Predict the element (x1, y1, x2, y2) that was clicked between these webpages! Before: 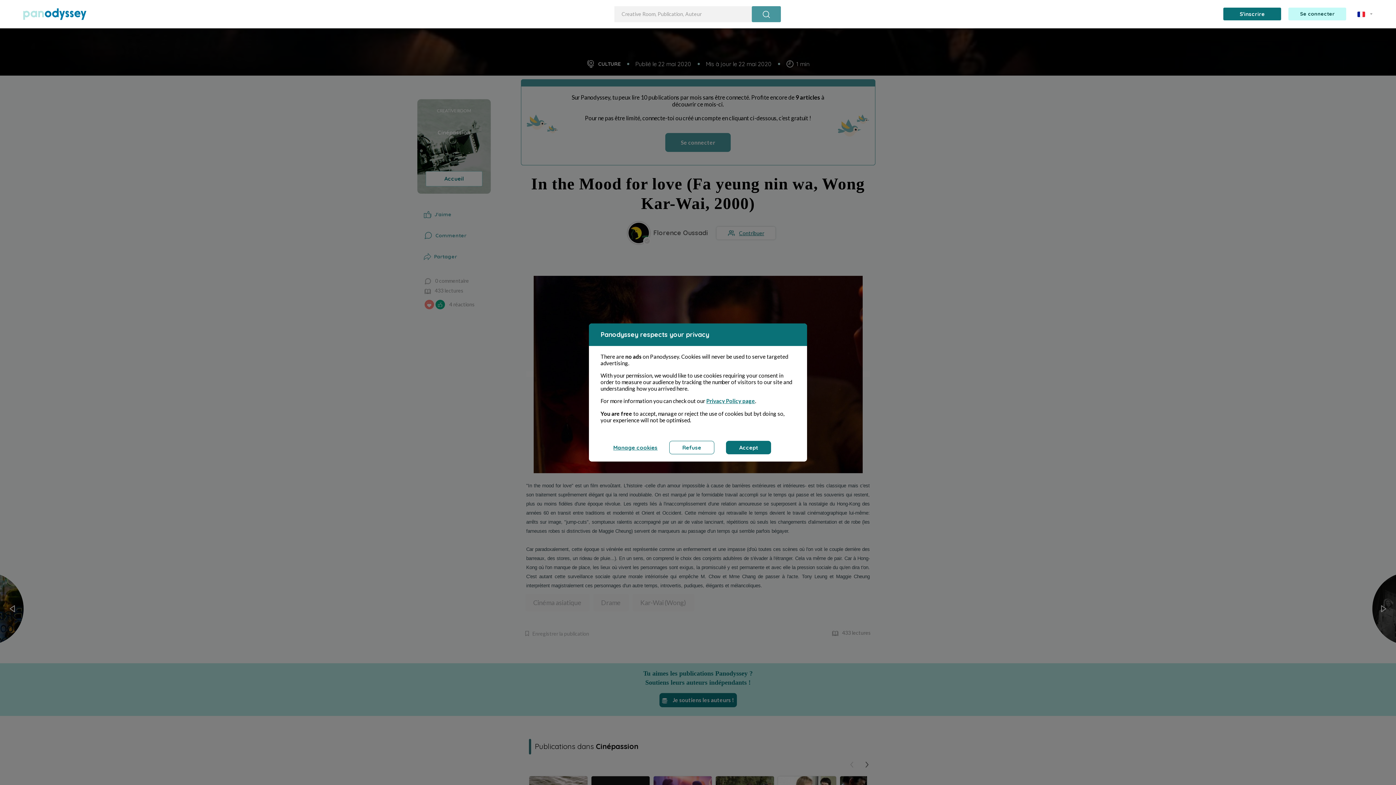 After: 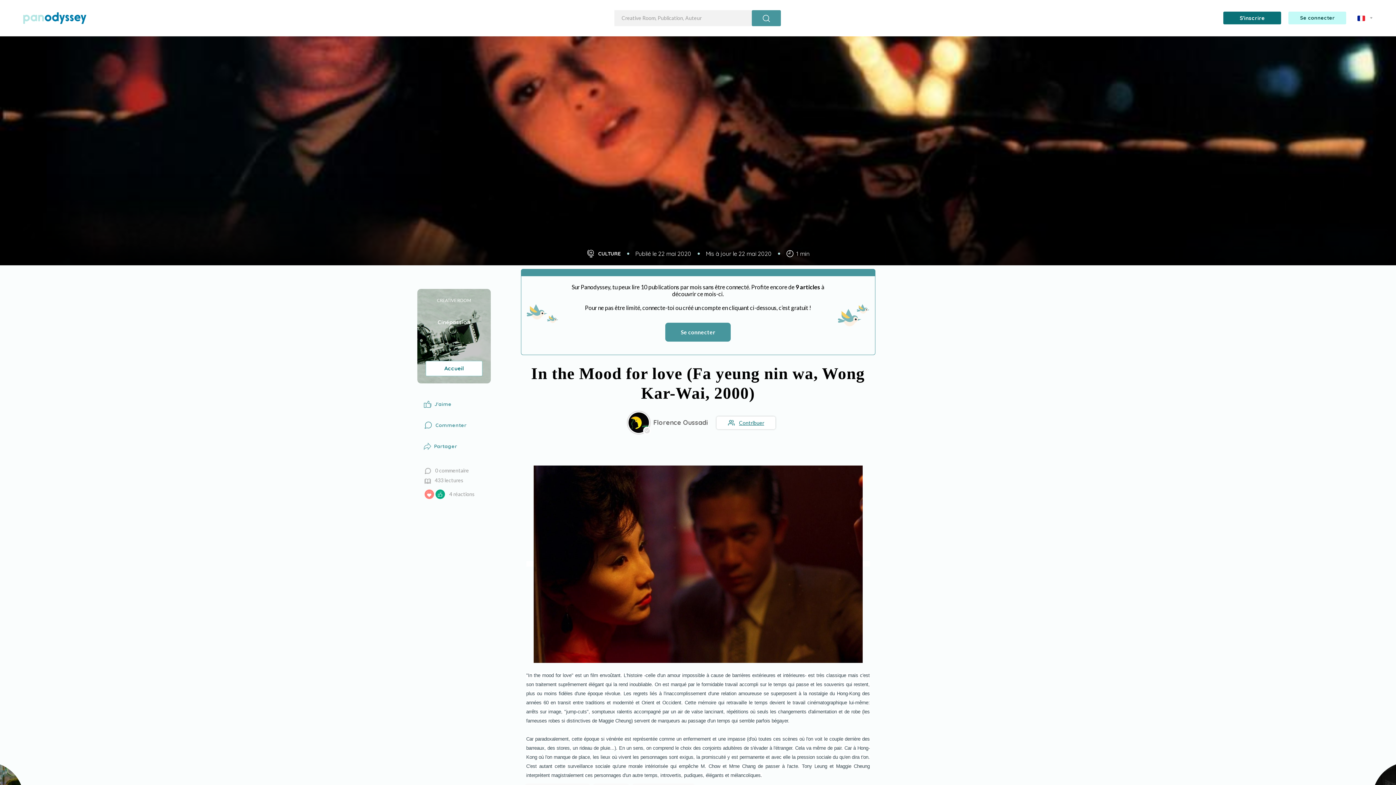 Action: label: Refuse bbox: (669, 441, 714, 454)